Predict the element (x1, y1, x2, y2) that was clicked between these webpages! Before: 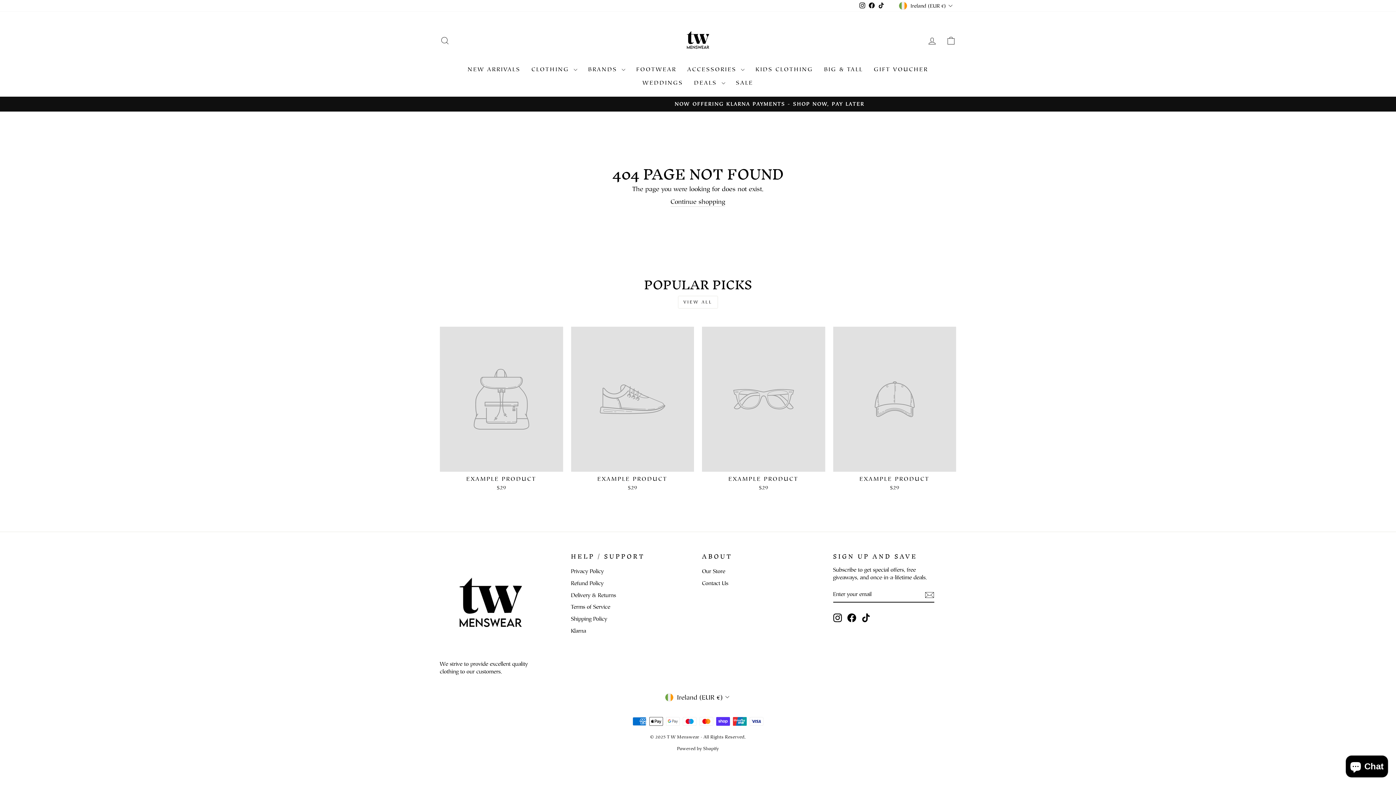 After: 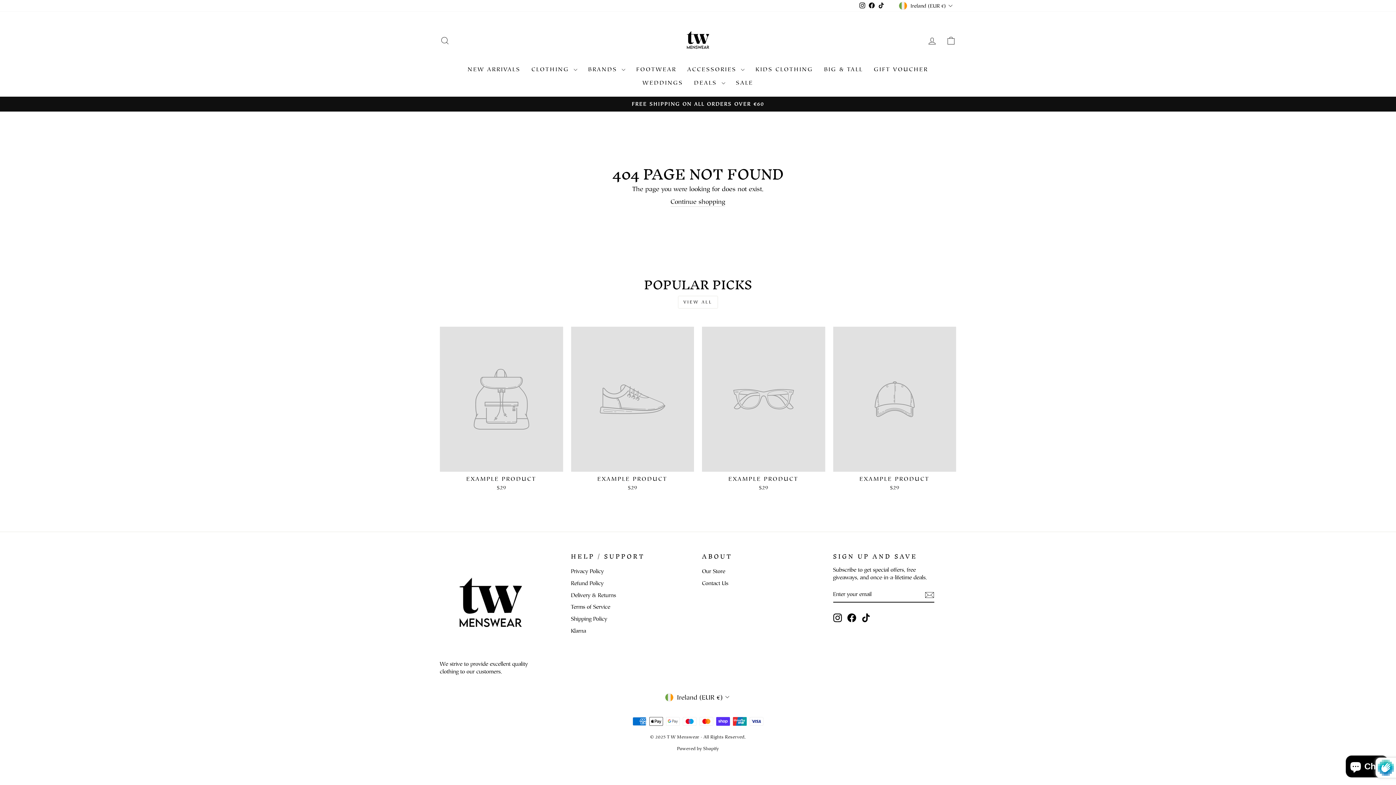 Action: bbox: (925, 590, 934, 599)